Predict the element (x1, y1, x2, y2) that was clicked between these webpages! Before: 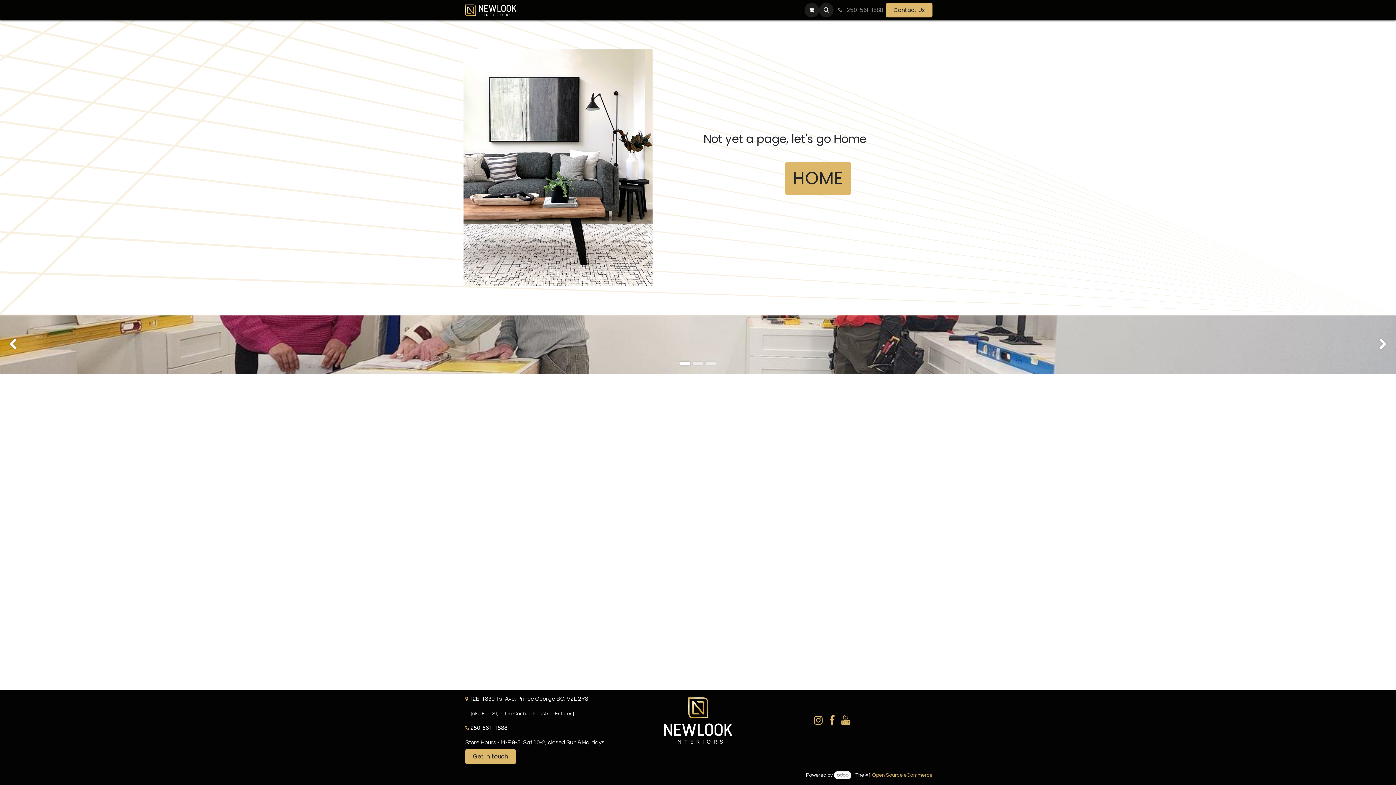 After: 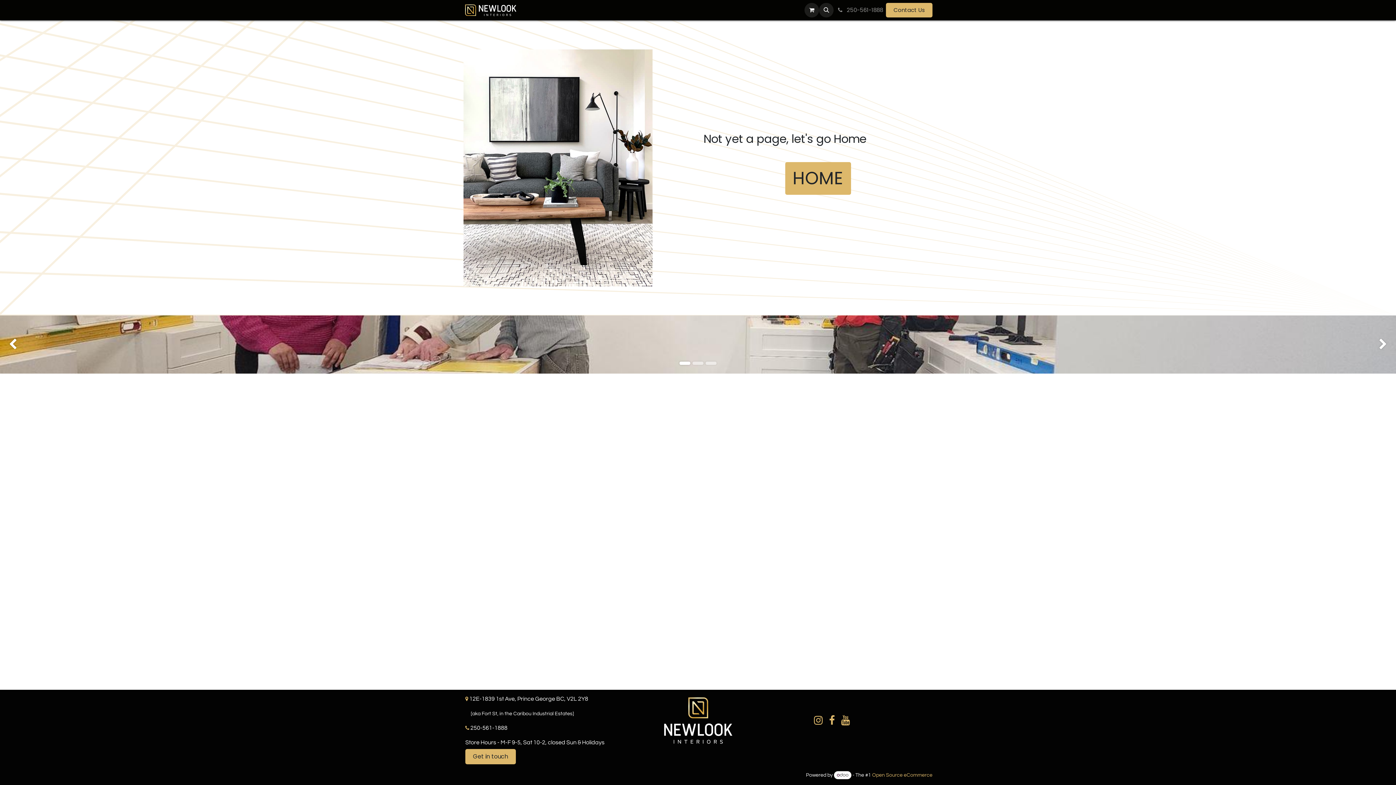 Action: bbox: (812, 714, 824, 727)